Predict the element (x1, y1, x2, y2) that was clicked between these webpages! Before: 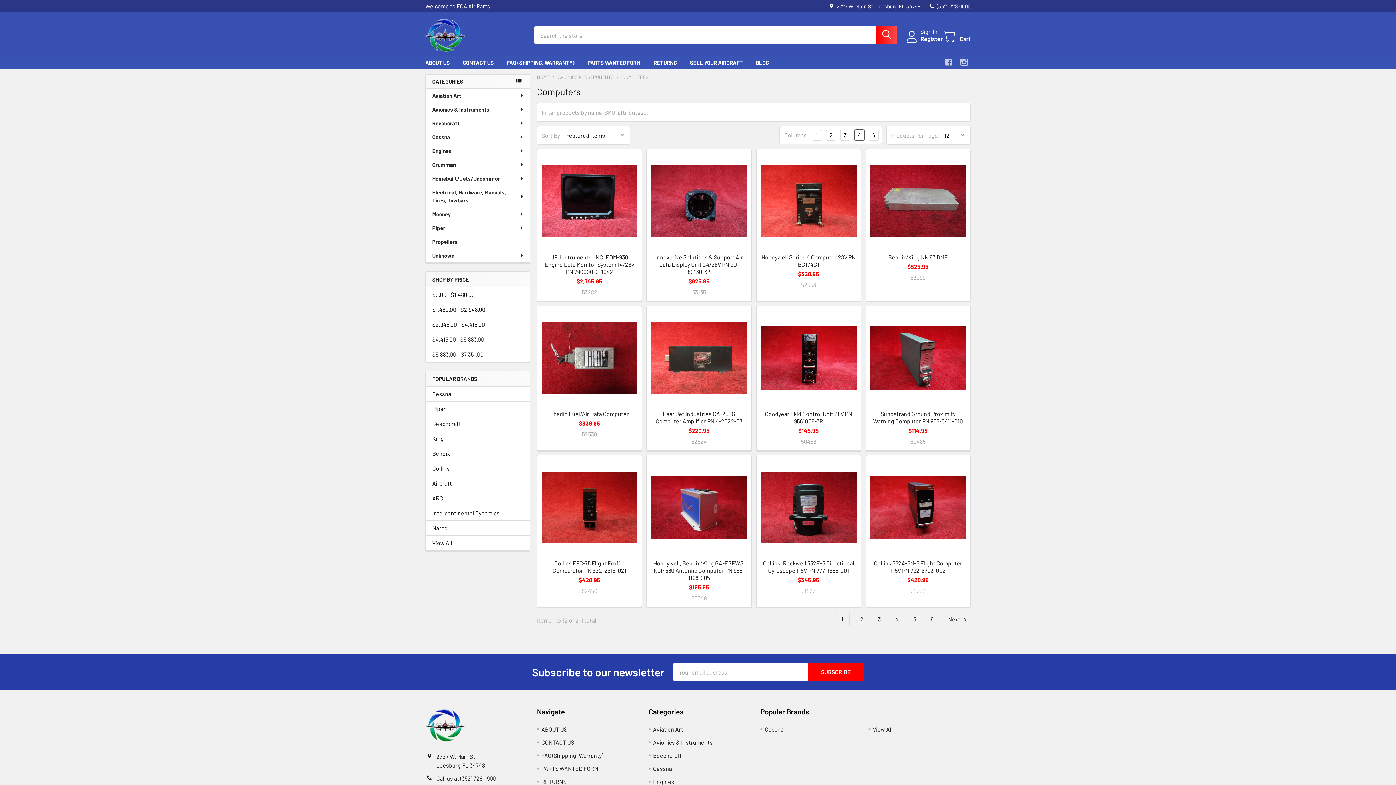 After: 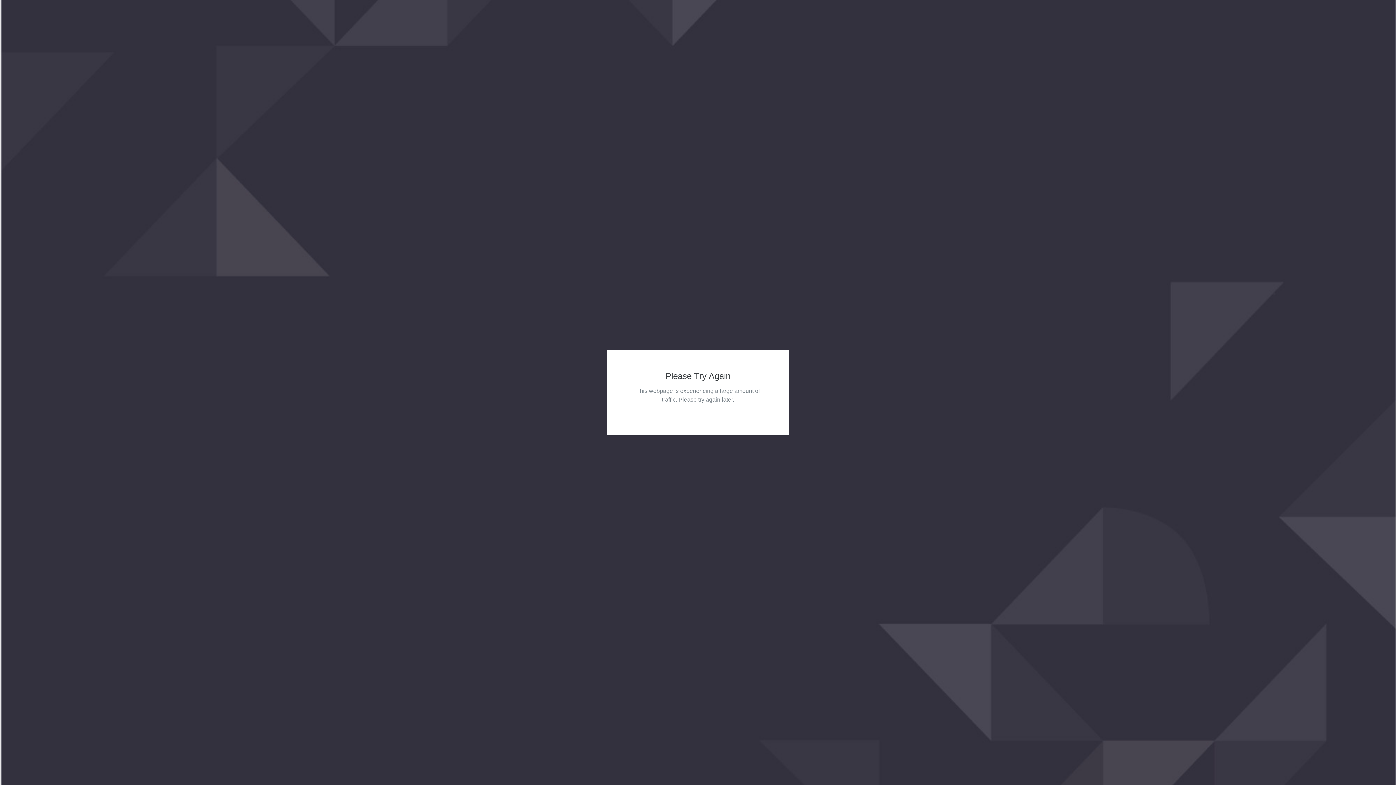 Action: label: Mooney bbox: (425, 207, 530, 221)